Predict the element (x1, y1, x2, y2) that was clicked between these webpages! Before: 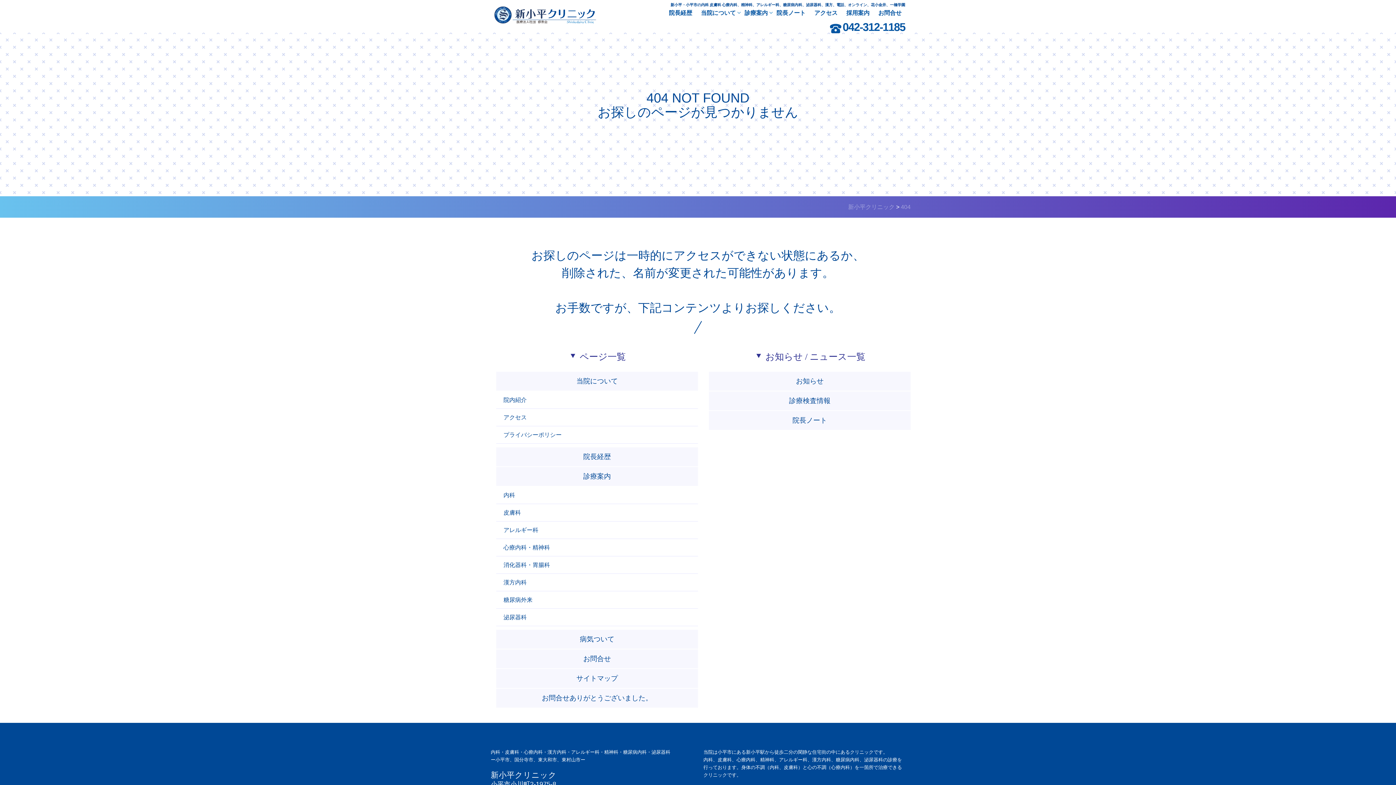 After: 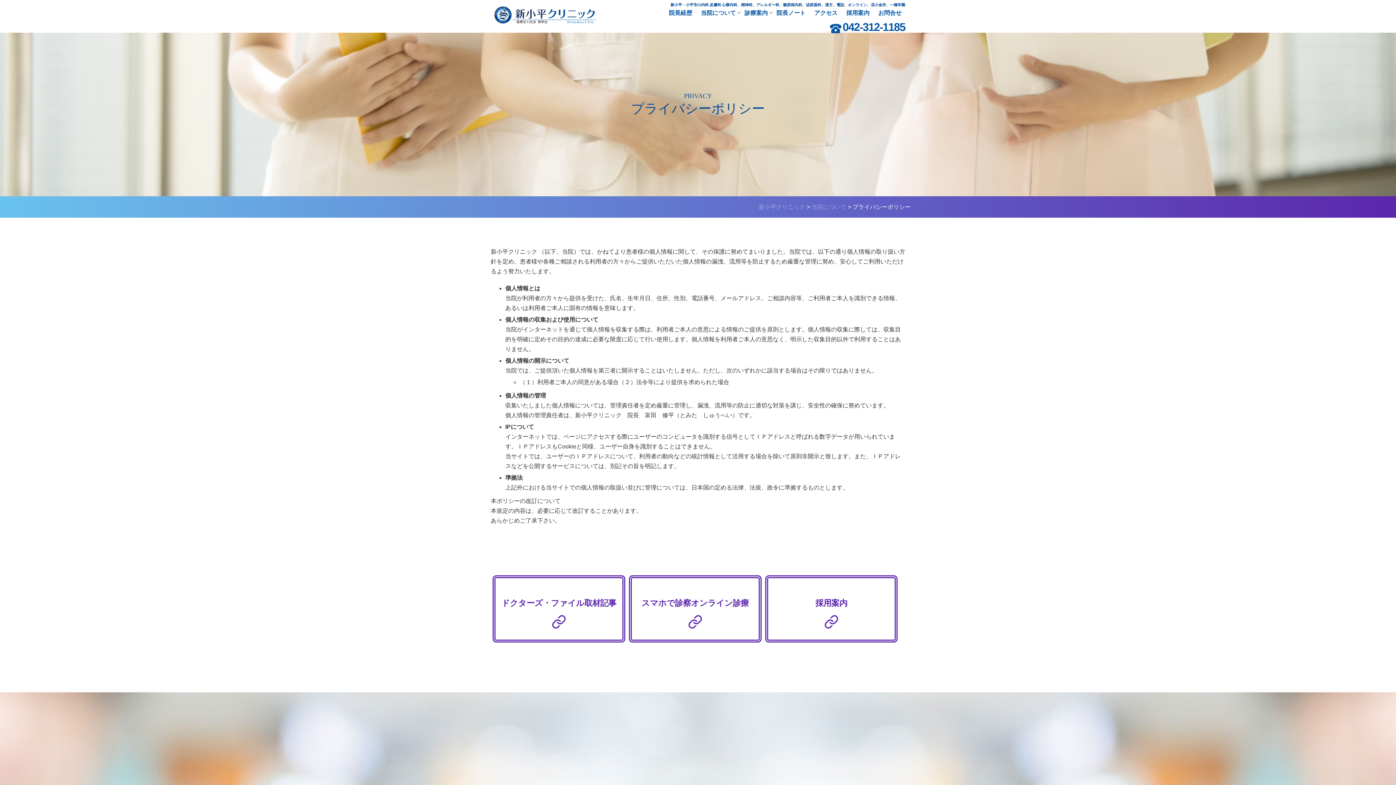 Action: label: プライバシーポリシー bbox: (496, 426, 698, 444)